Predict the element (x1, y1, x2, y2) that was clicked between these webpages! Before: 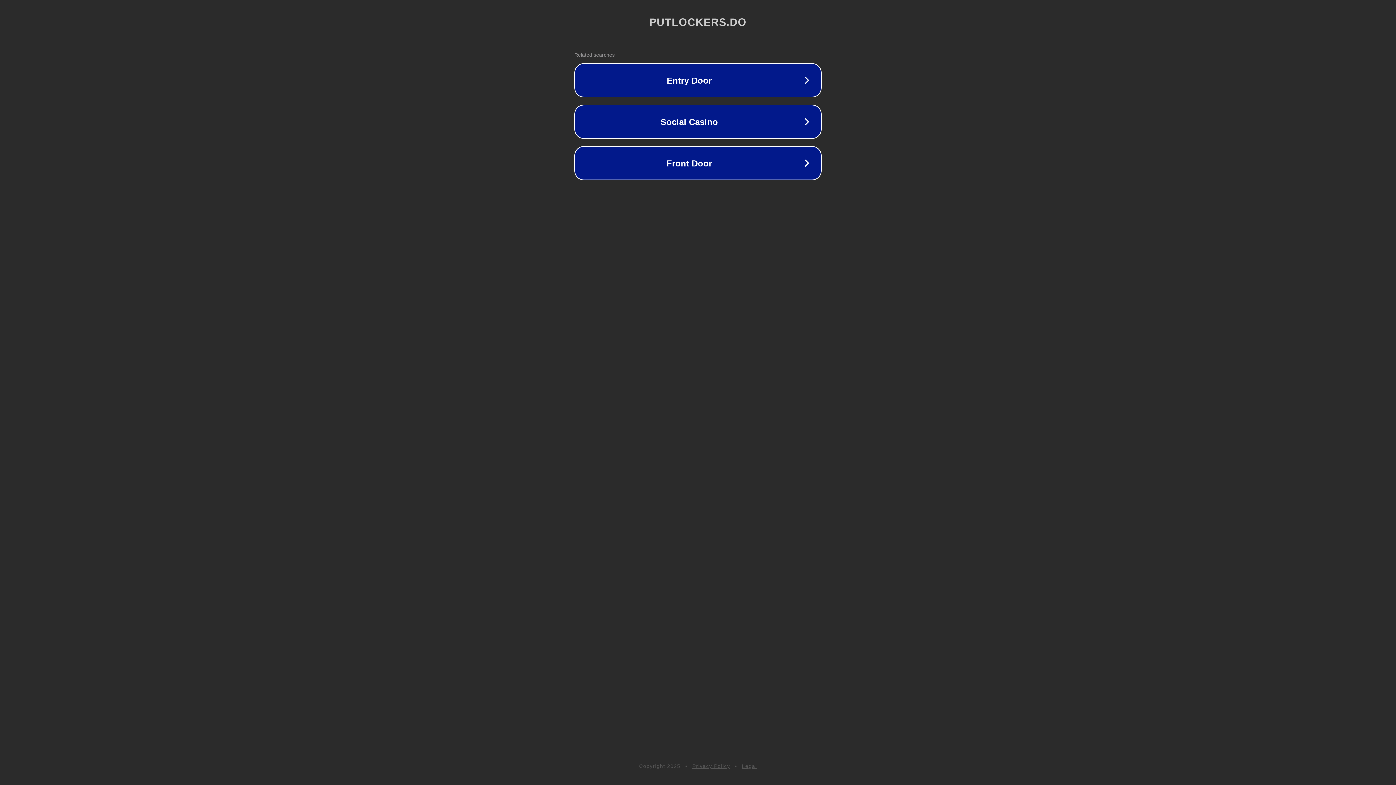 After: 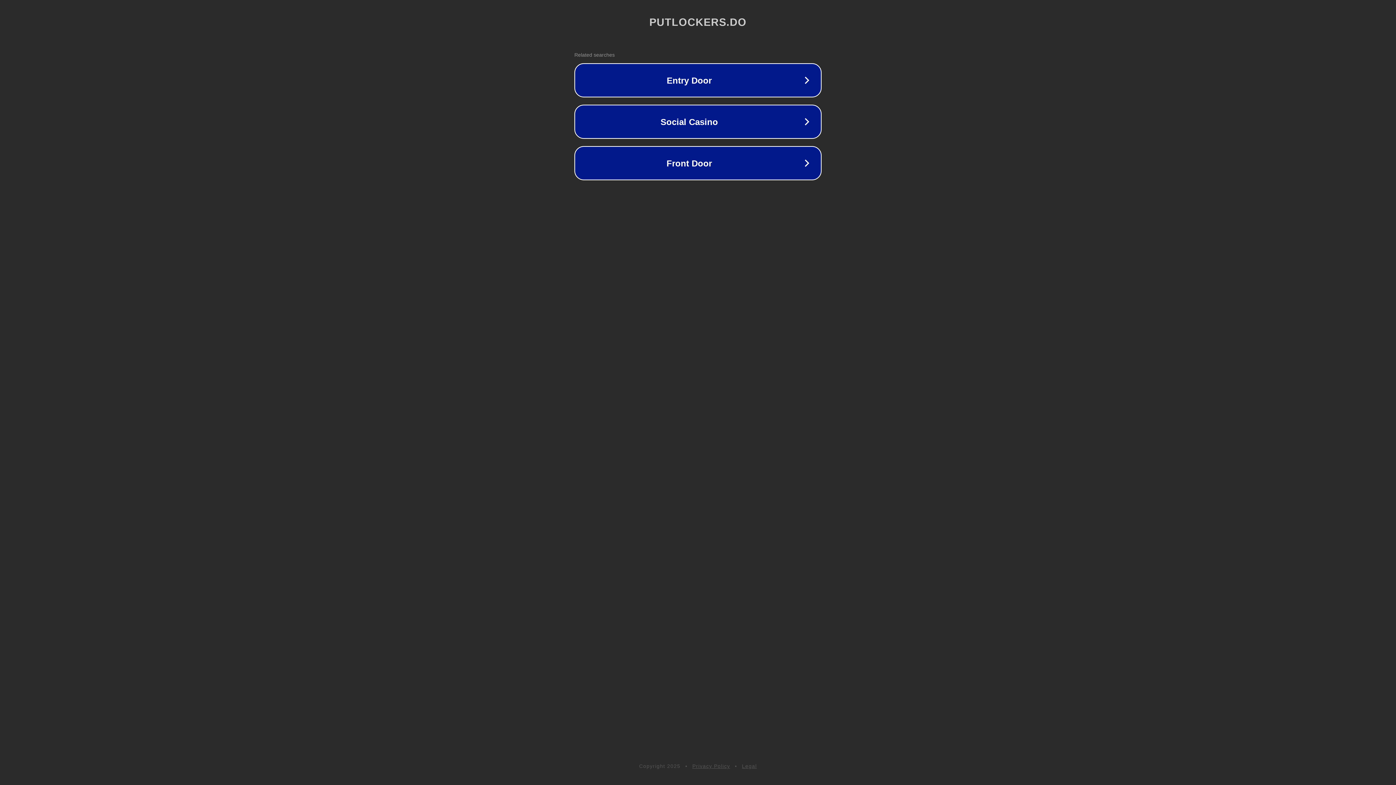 Action: bbox: (742, 763, 757, 769) label: Legal